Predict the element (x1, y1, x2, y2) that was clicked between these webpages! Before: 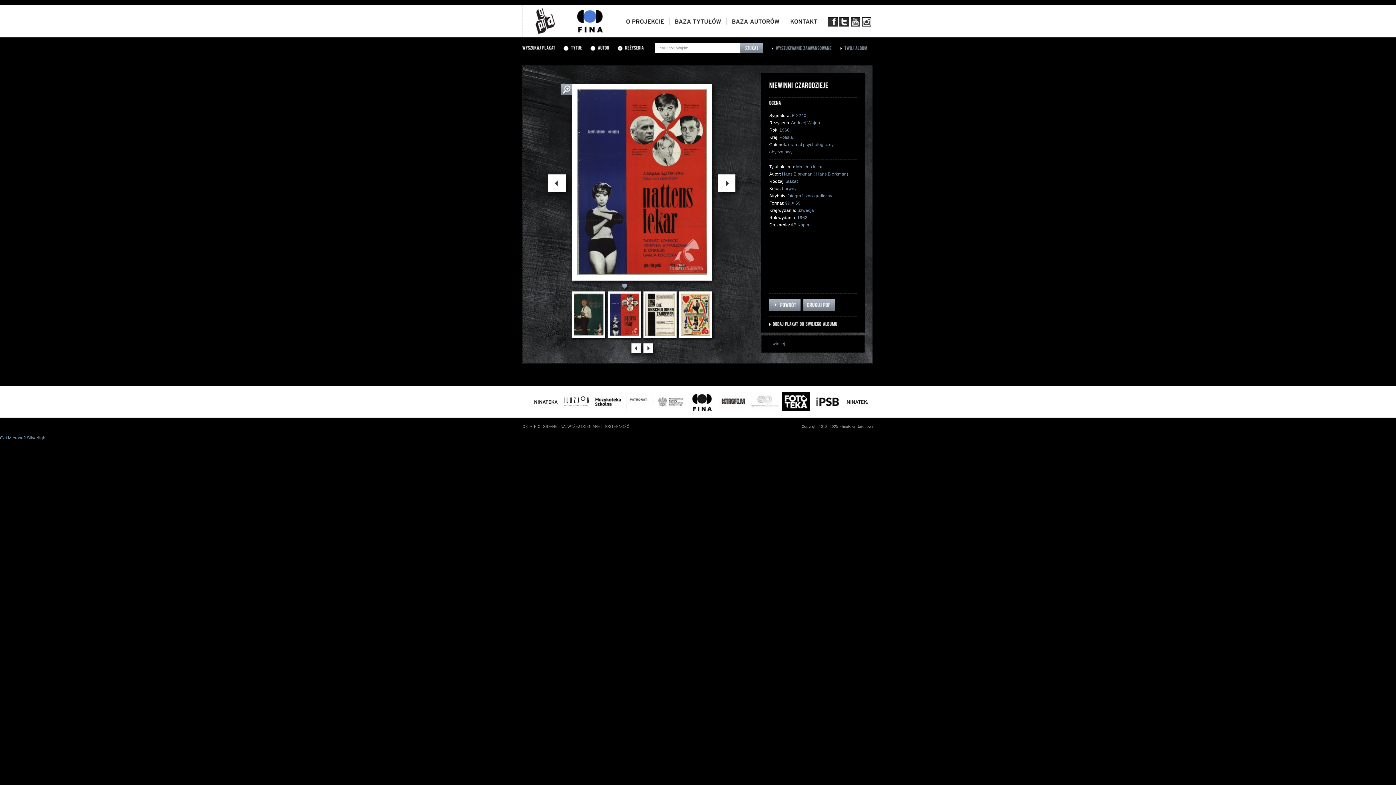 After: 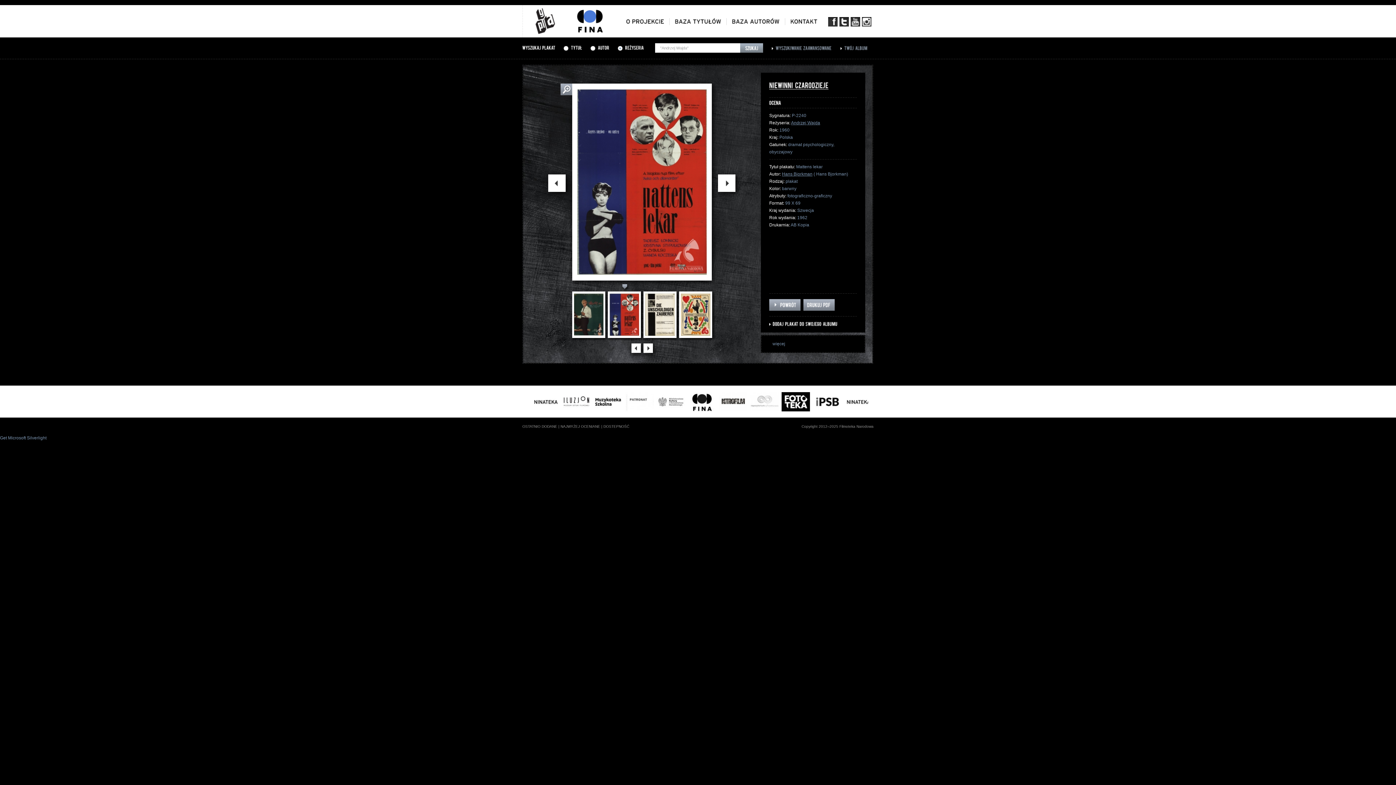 Action: bbox: (850, 17, 860, 26)